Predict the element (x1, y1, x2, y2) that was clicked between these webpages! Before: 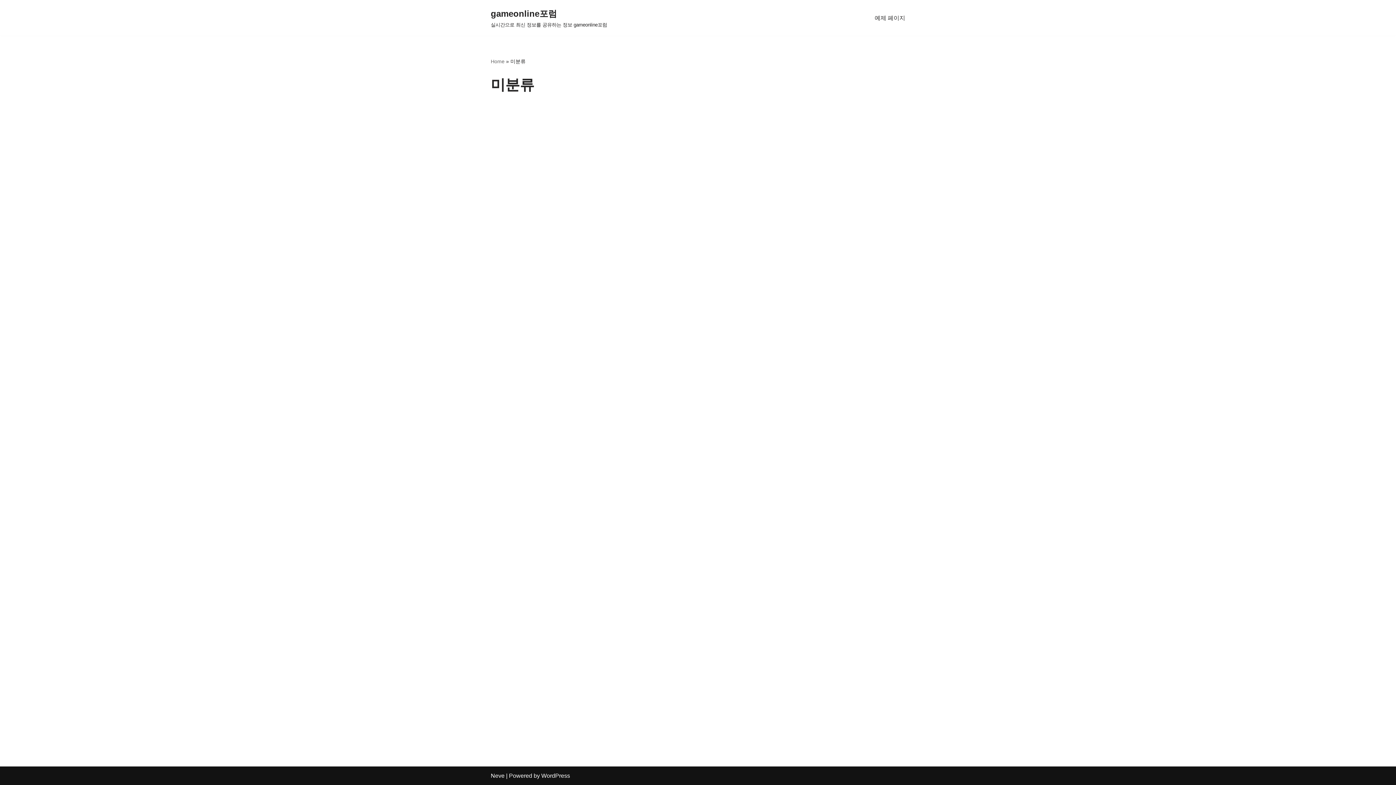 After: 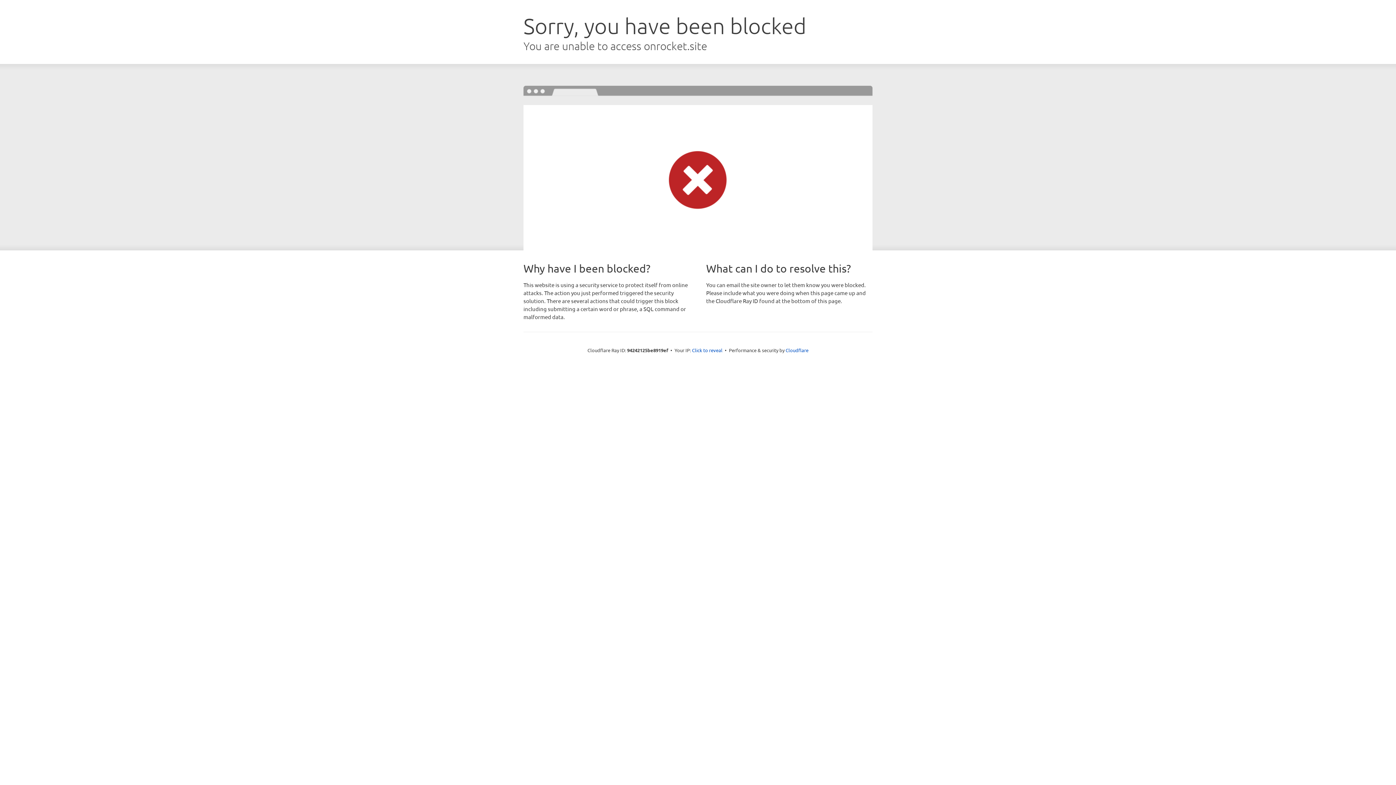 Action: label: Neve bbox: (490, 773, 504, 779)